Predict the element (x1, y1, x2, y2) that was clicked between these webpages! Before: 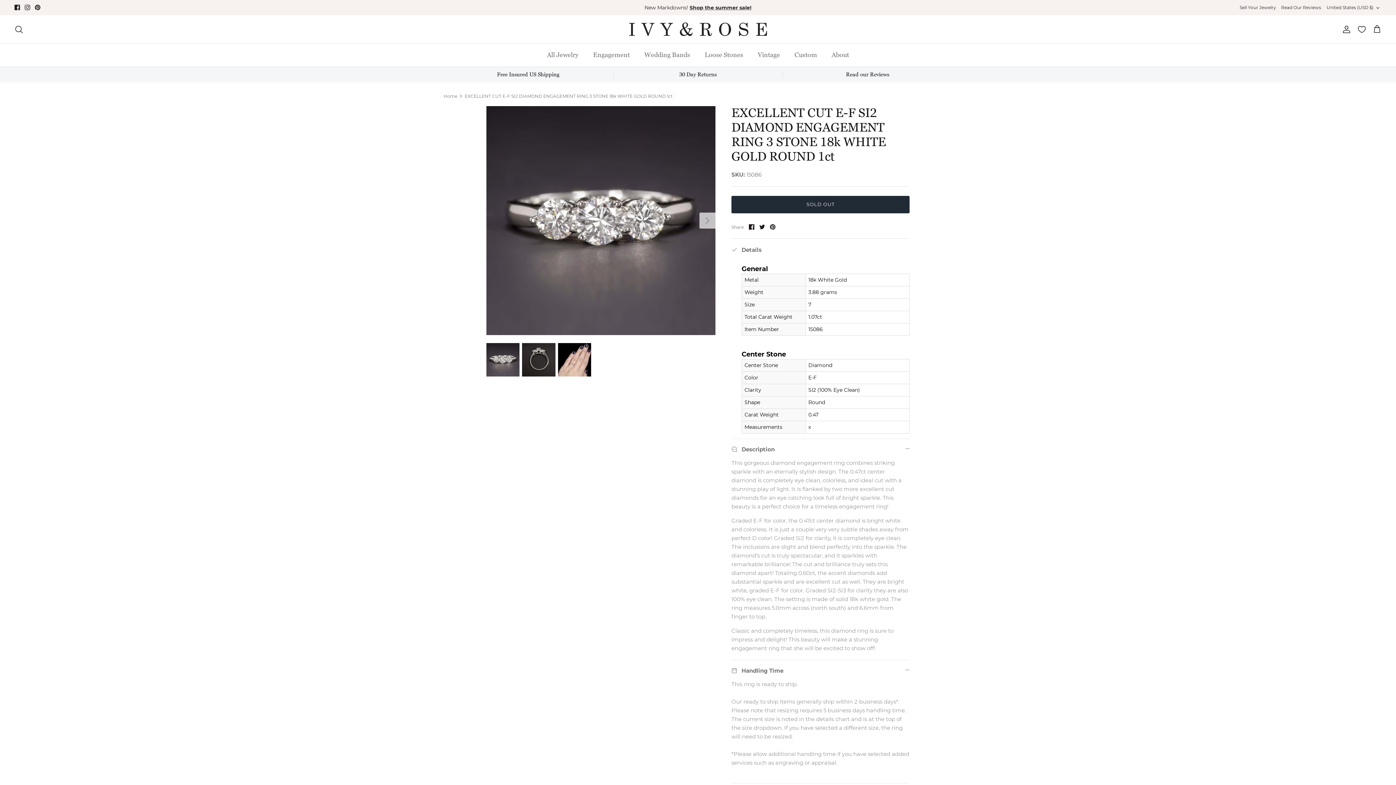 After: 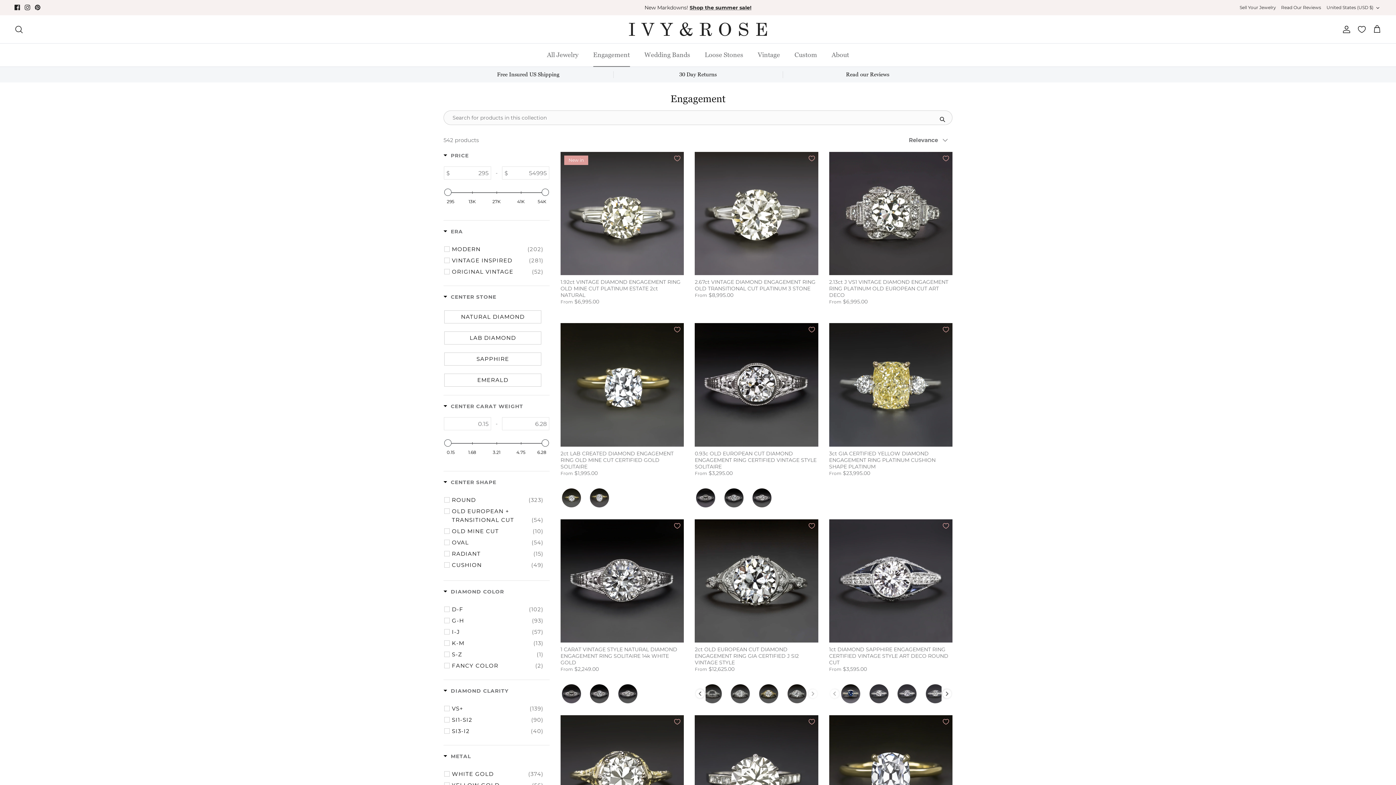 Action: bbox: (586, 43, 636, 66) label: Engagement